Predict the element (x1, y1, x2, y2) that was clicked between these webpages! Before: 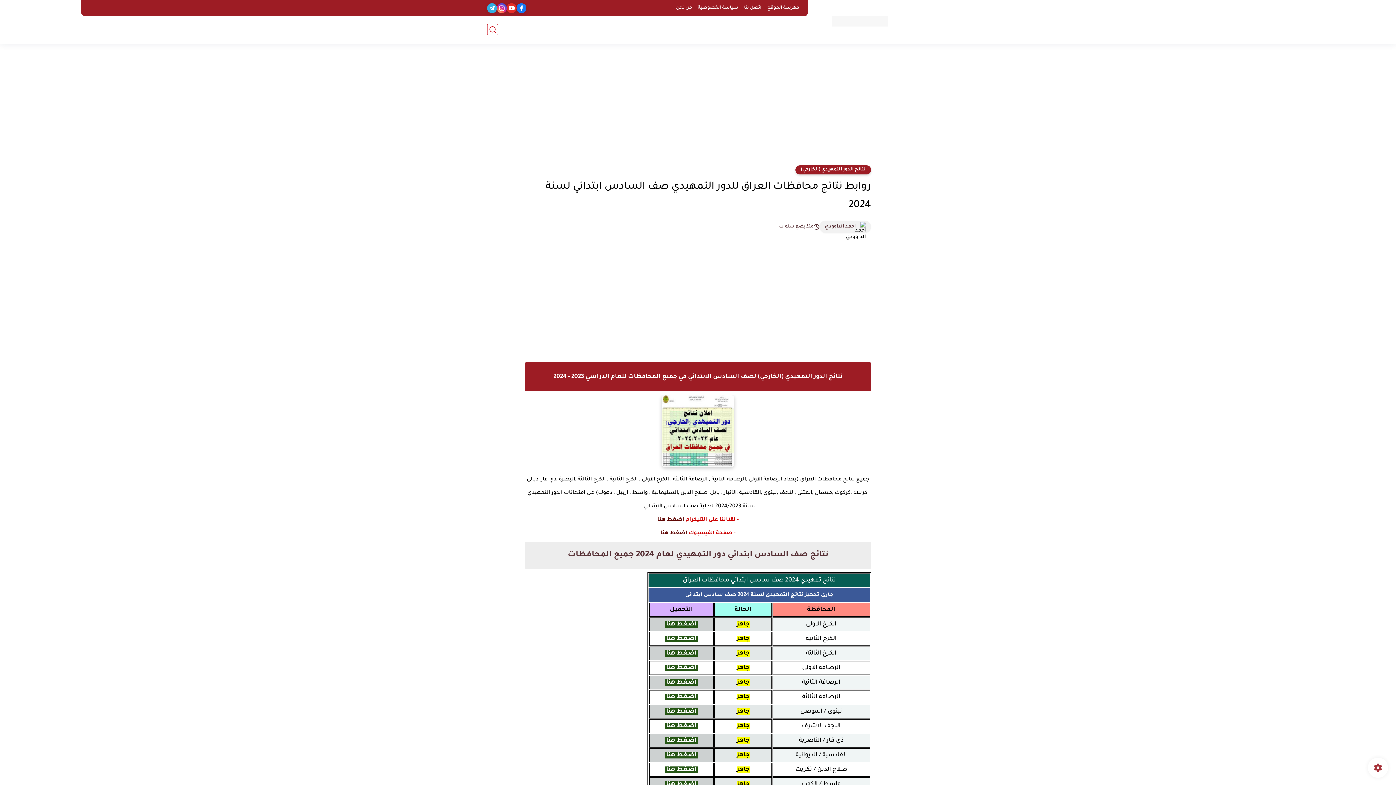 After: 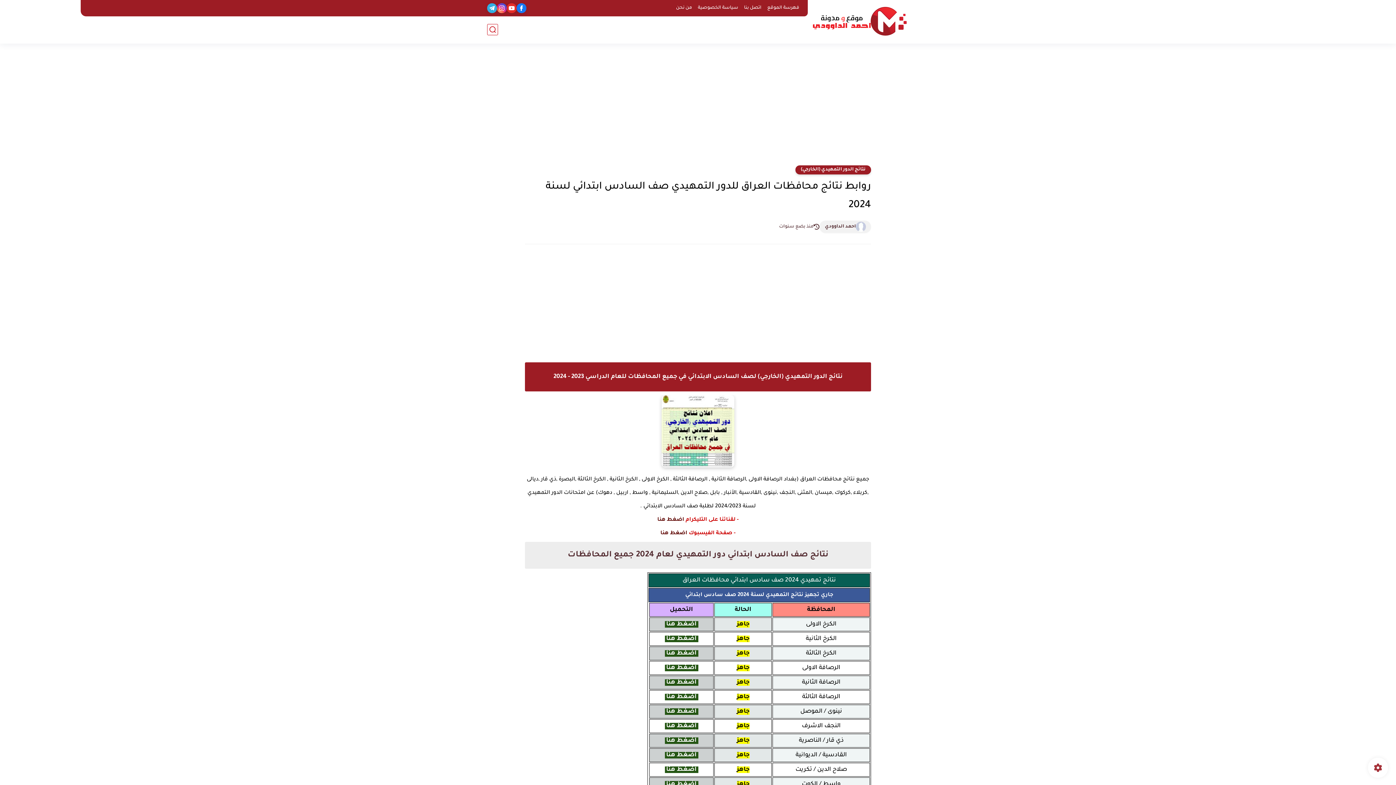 Action: bbox: (664, 723, 698, 729) label:  اضغط هنا 